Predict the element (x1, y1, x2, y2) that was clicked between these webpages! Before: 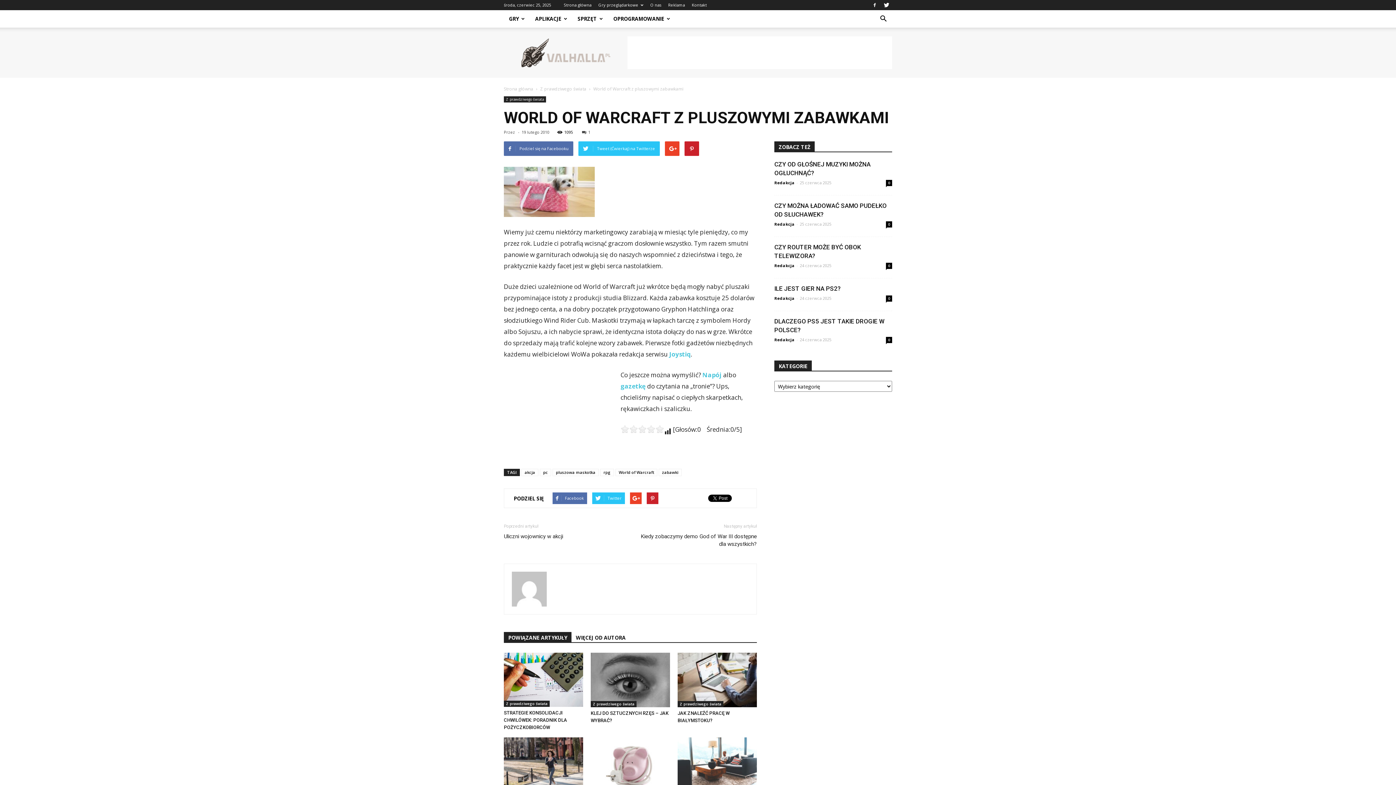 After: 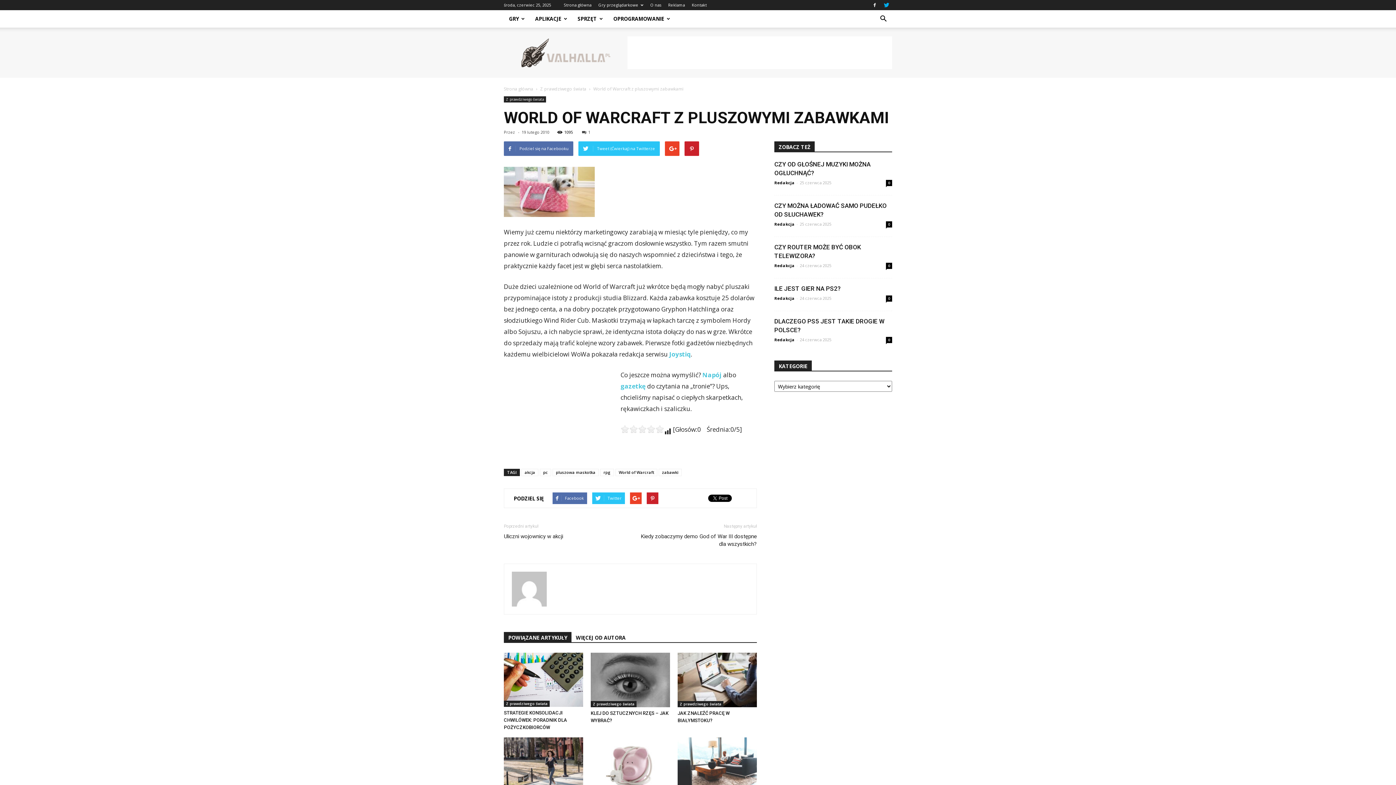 Action: bbox: (881, 0, 892, 10)